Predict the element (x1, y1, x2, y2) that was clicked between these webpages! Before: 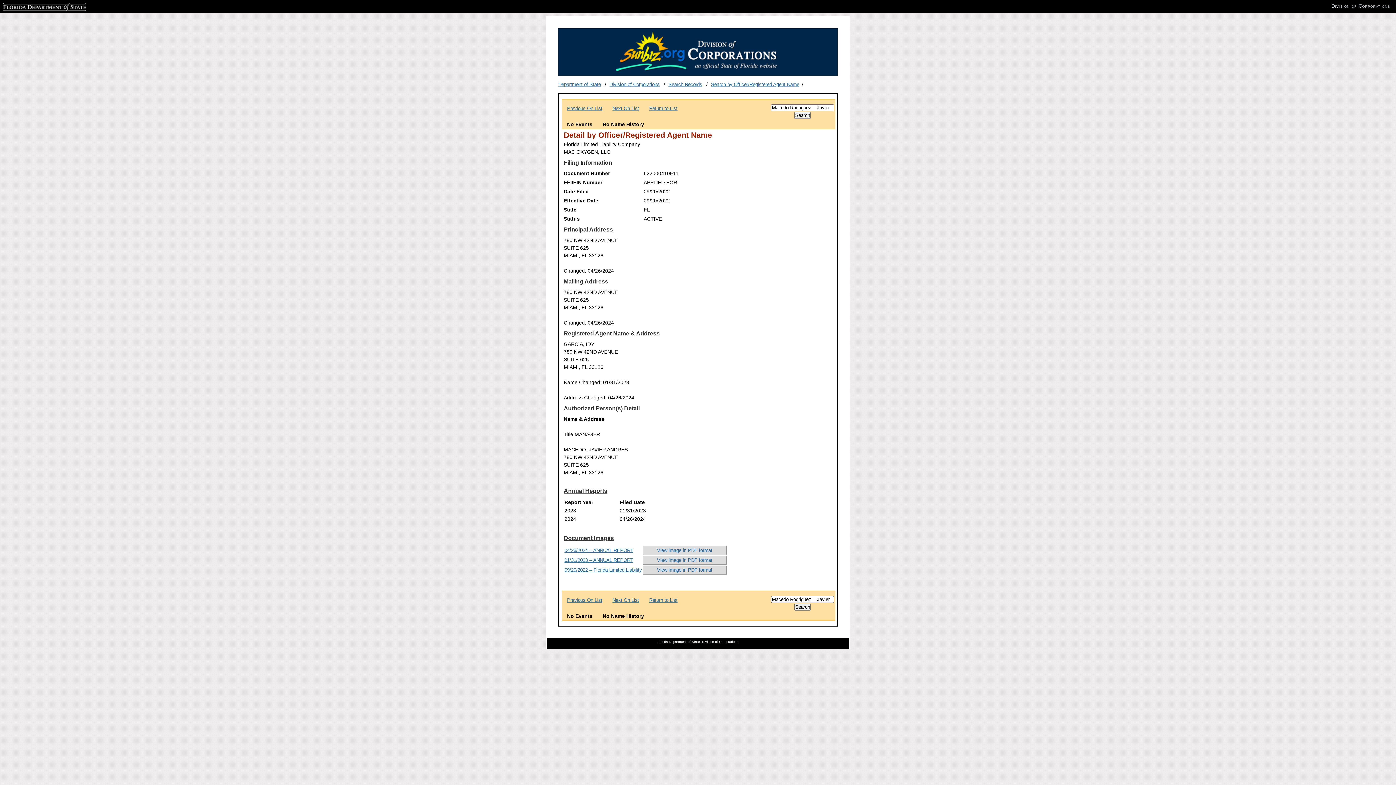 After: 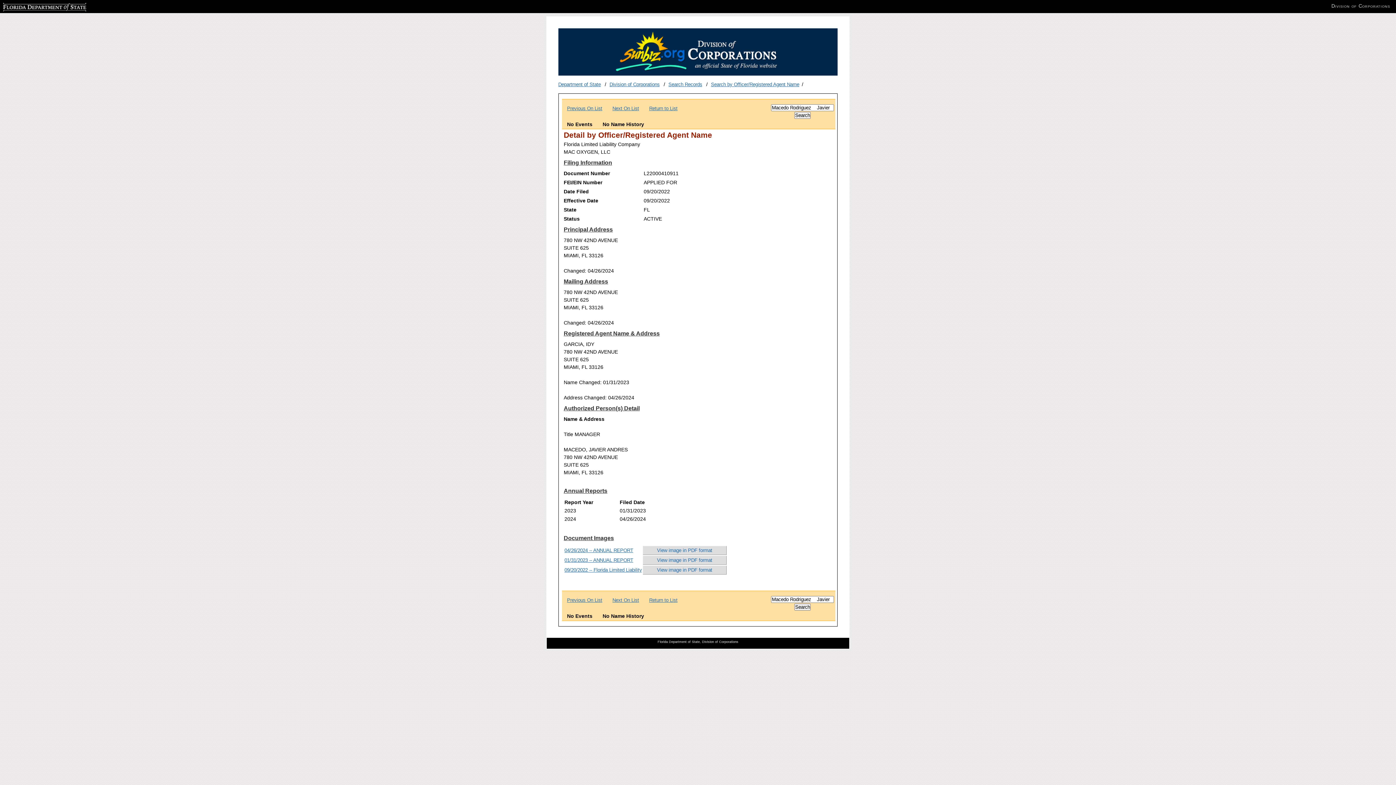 Action: bbox: (2, 3, 61, 8) label: Florida Department of State